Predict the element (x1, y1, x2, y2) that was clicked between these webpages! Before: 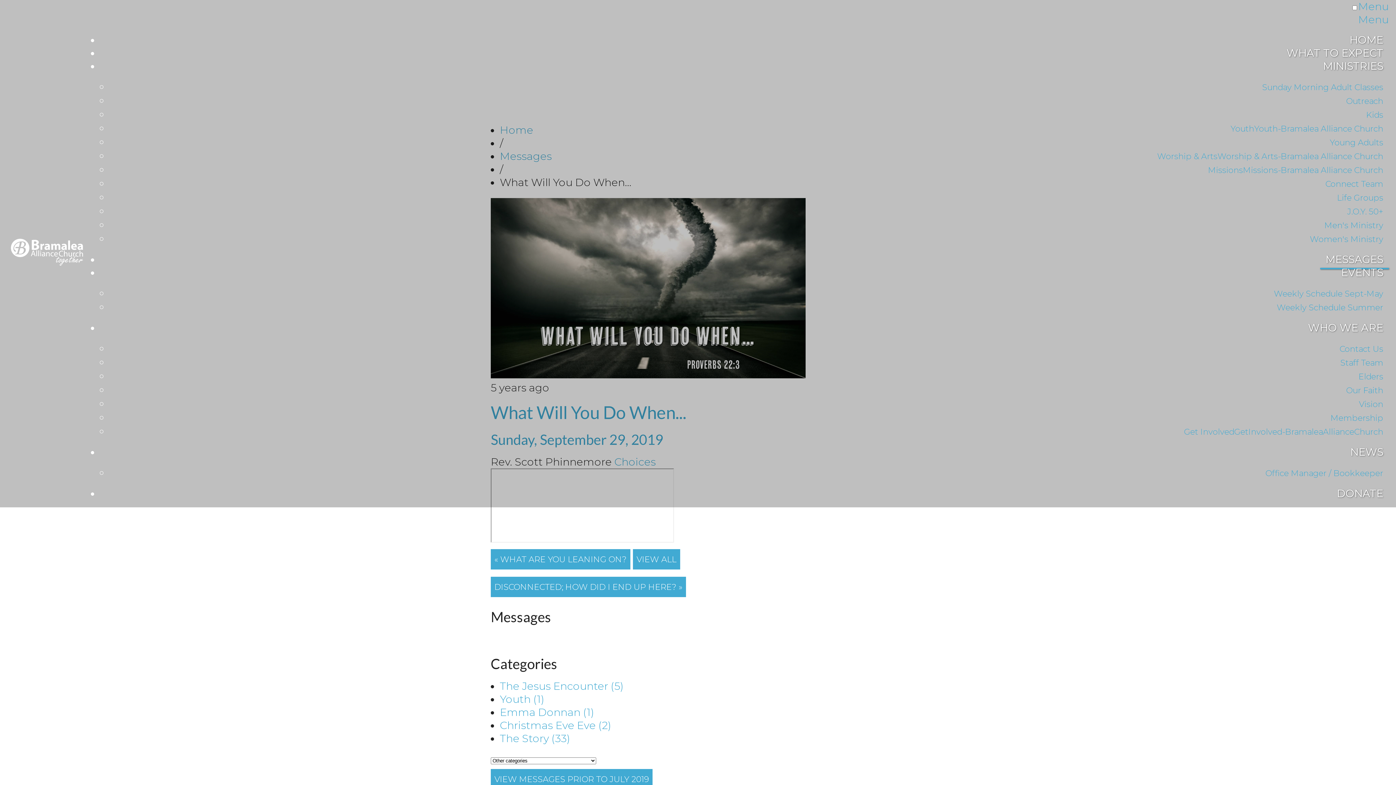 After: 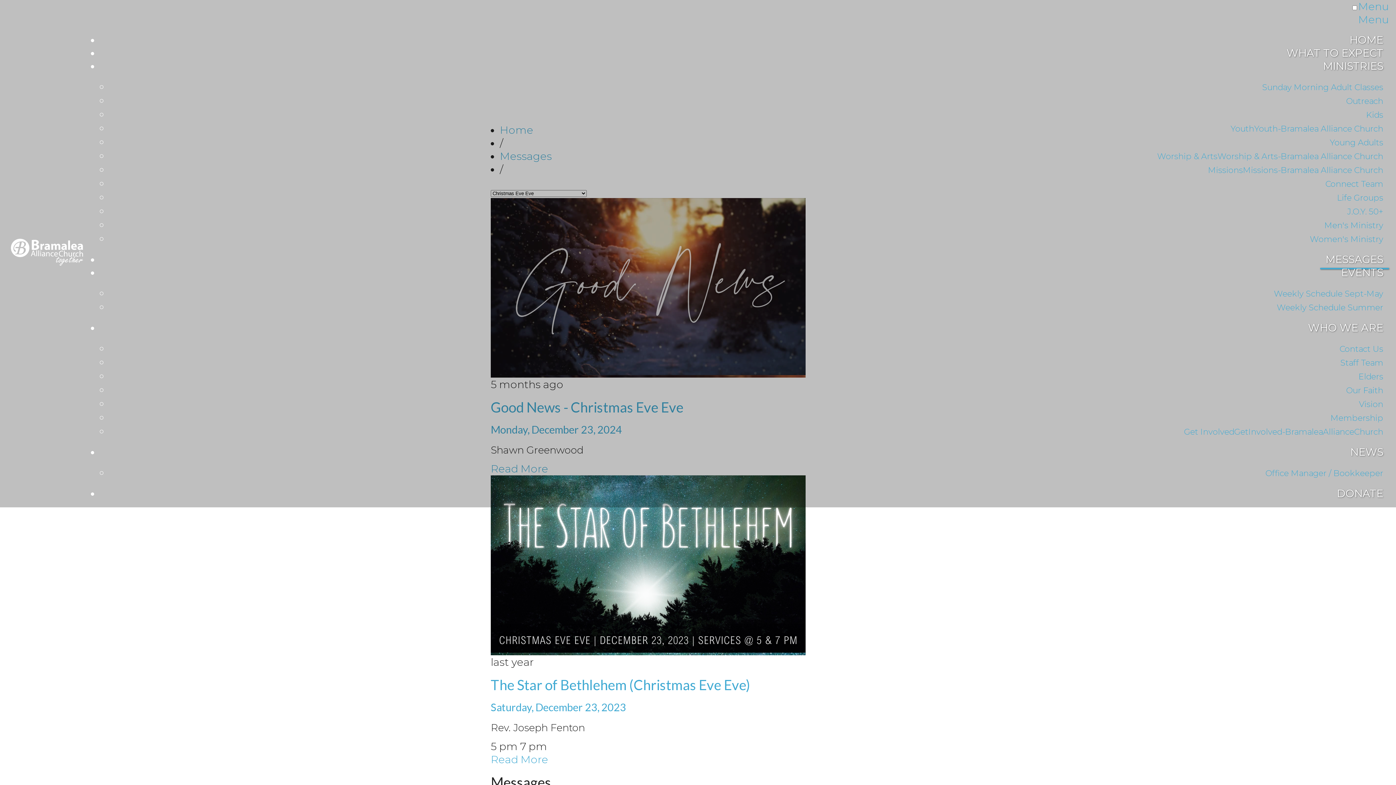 Action: label: Christmas Eve Eve (2) bbox: (500, 719, 611, 732)